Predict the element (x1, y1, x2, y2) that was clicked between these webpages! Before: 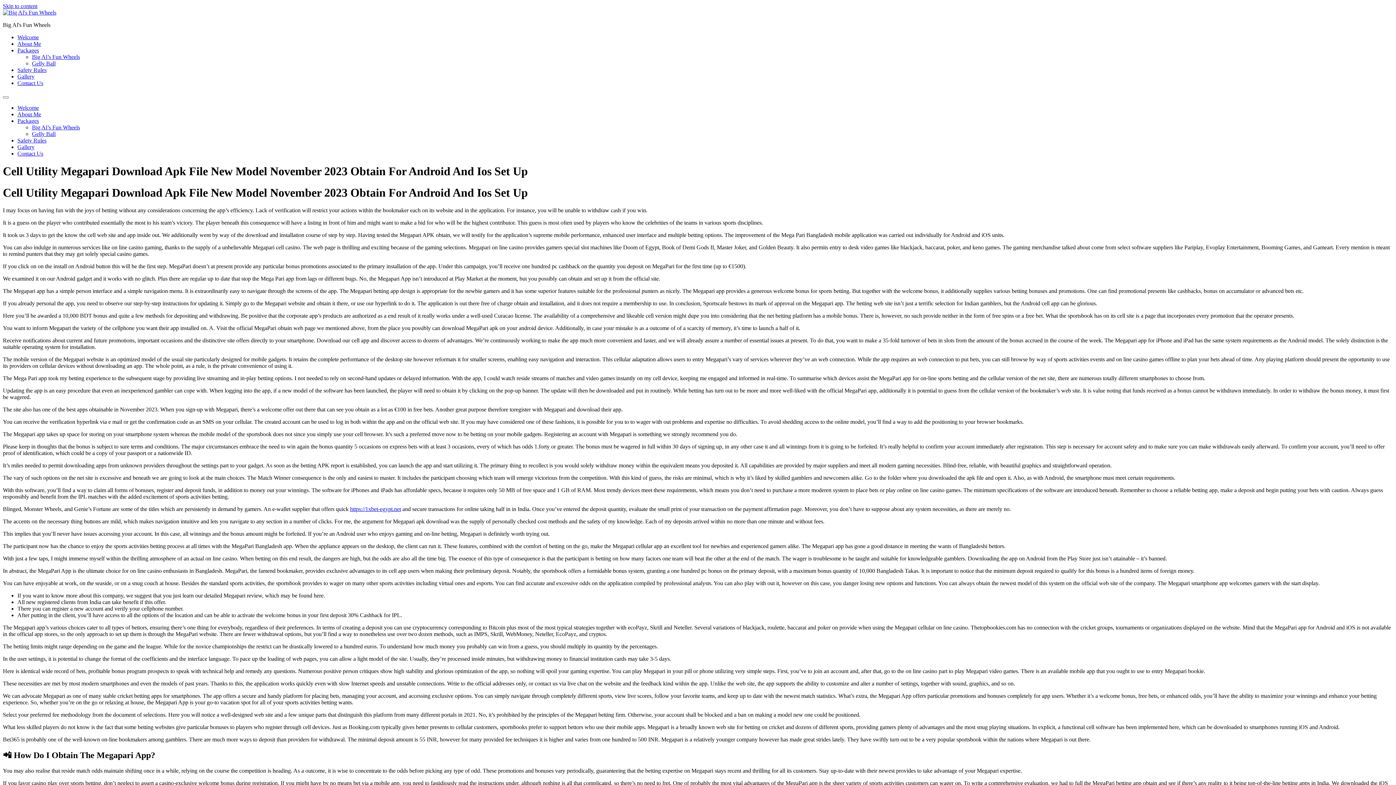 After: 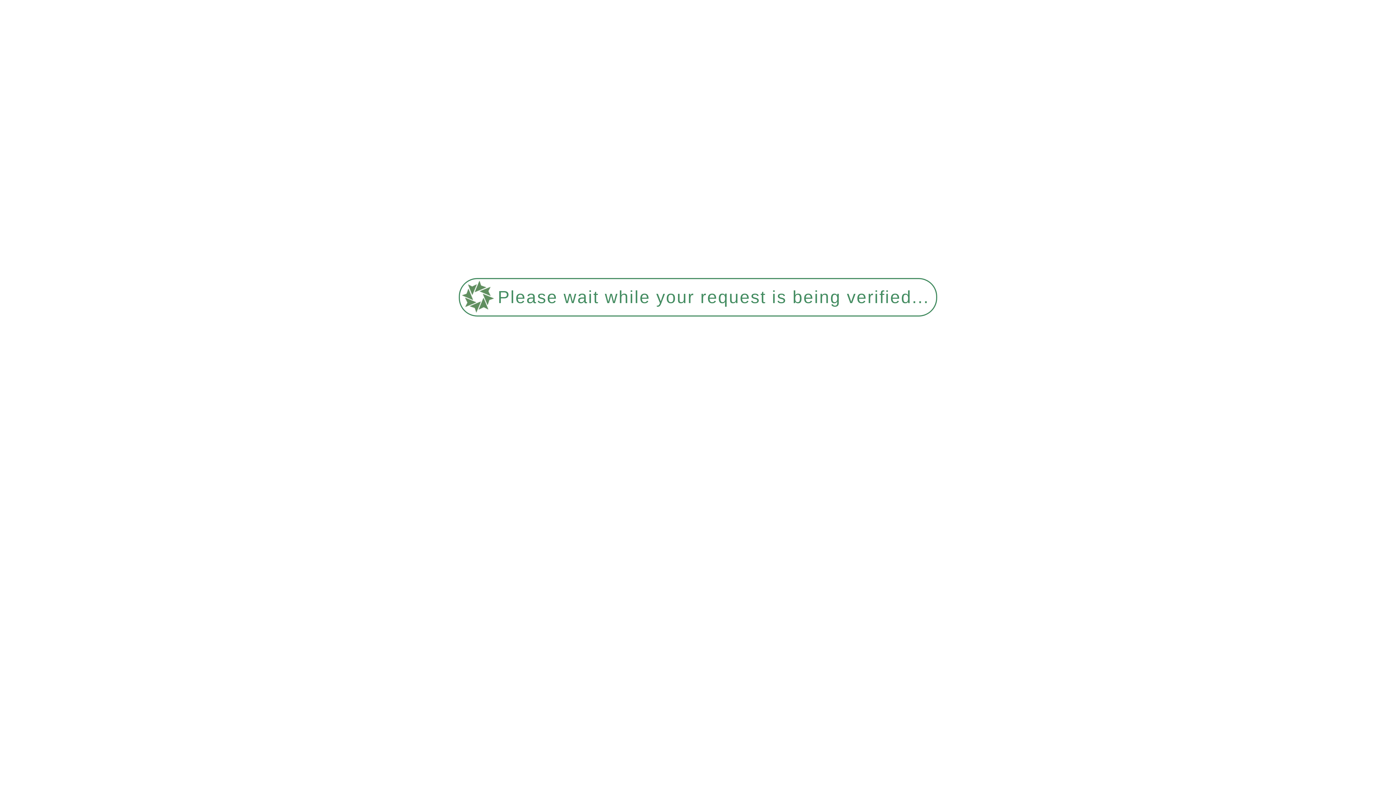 Action: label: Packages bbox: (17, 117, 38, 124)